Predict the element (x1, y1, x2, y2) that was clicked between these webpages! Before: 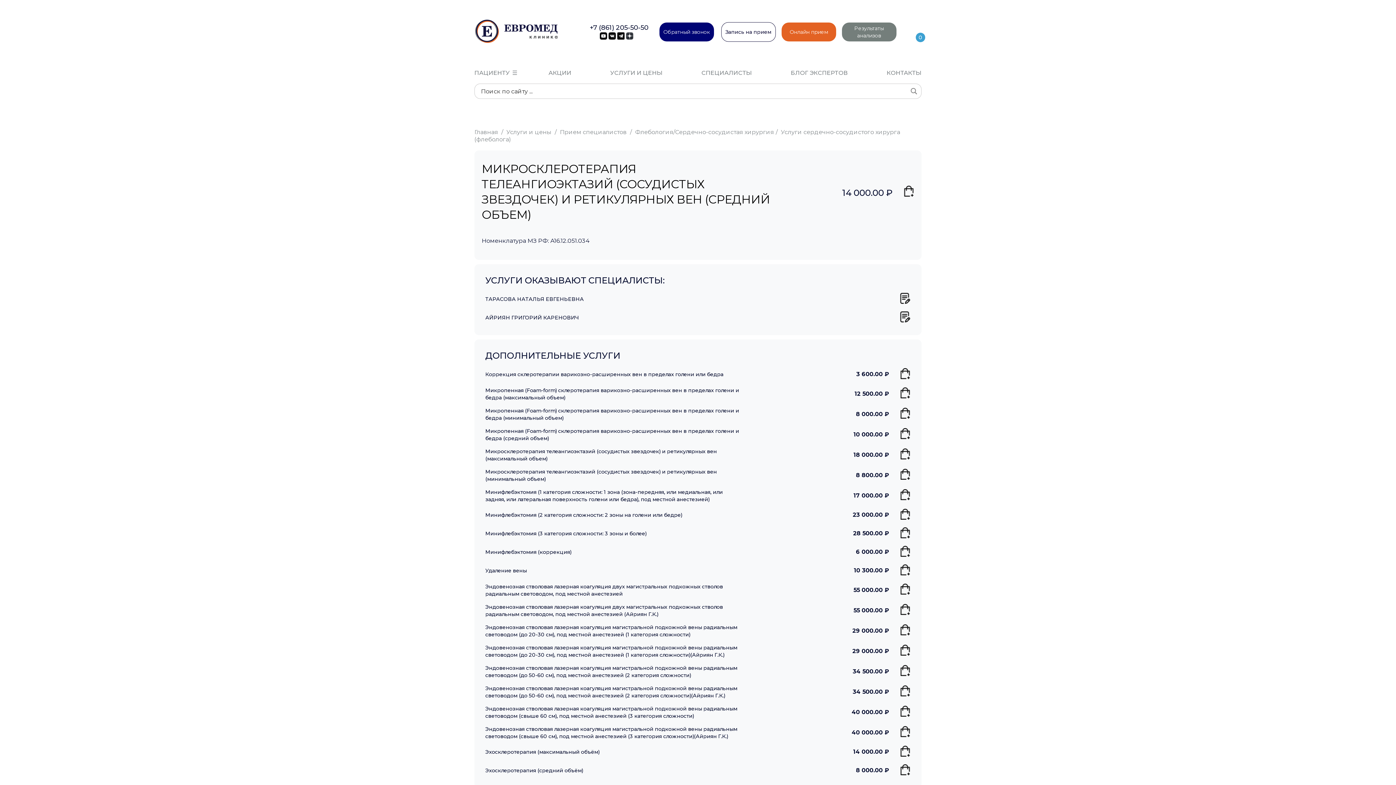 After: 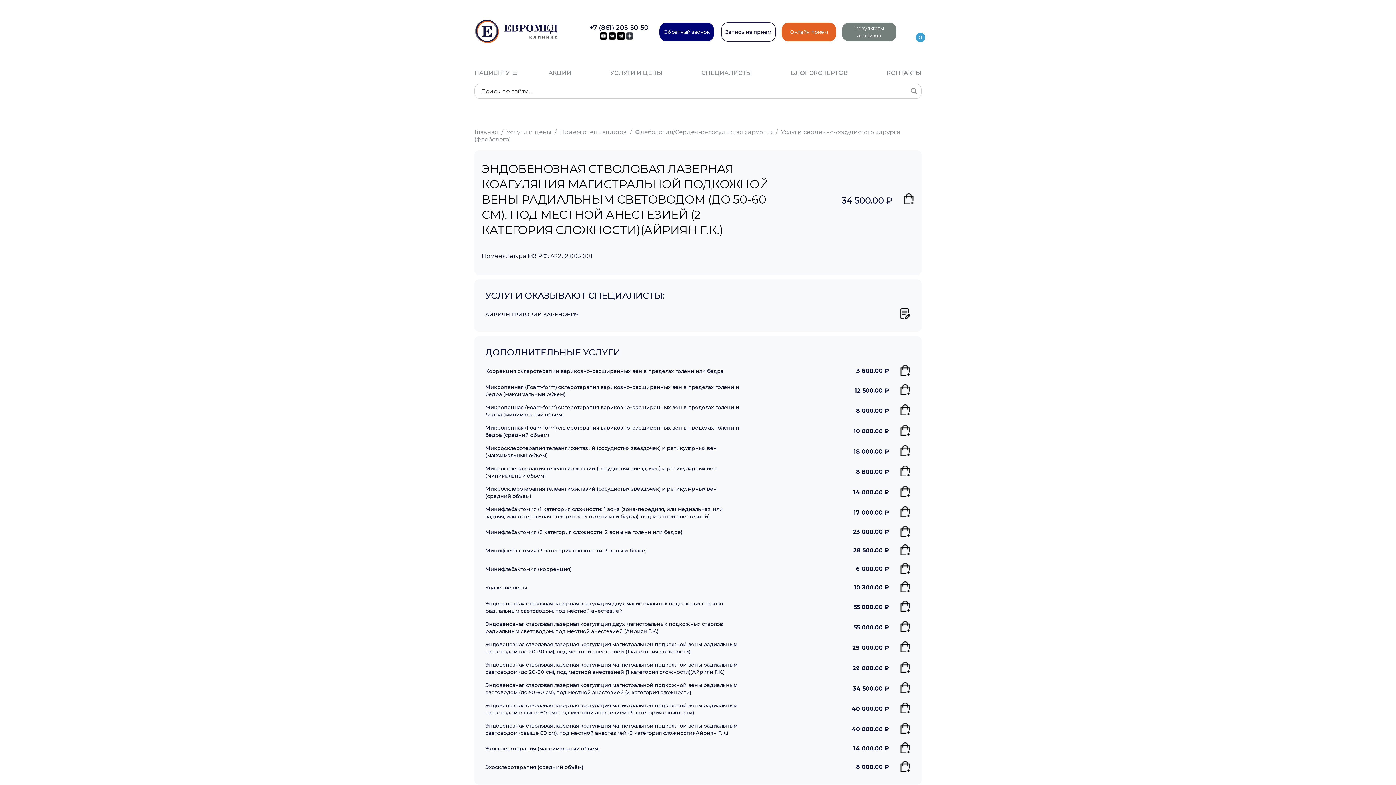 Action: bbox: (485, 685, 740, 699) label: Эндовенозная стволовая лазерная коагуляция магистральной подкожной вены радиальным световодом (до 50-60 см), под местной анестезией (2 категория сложности)(Айриян Г.К.)